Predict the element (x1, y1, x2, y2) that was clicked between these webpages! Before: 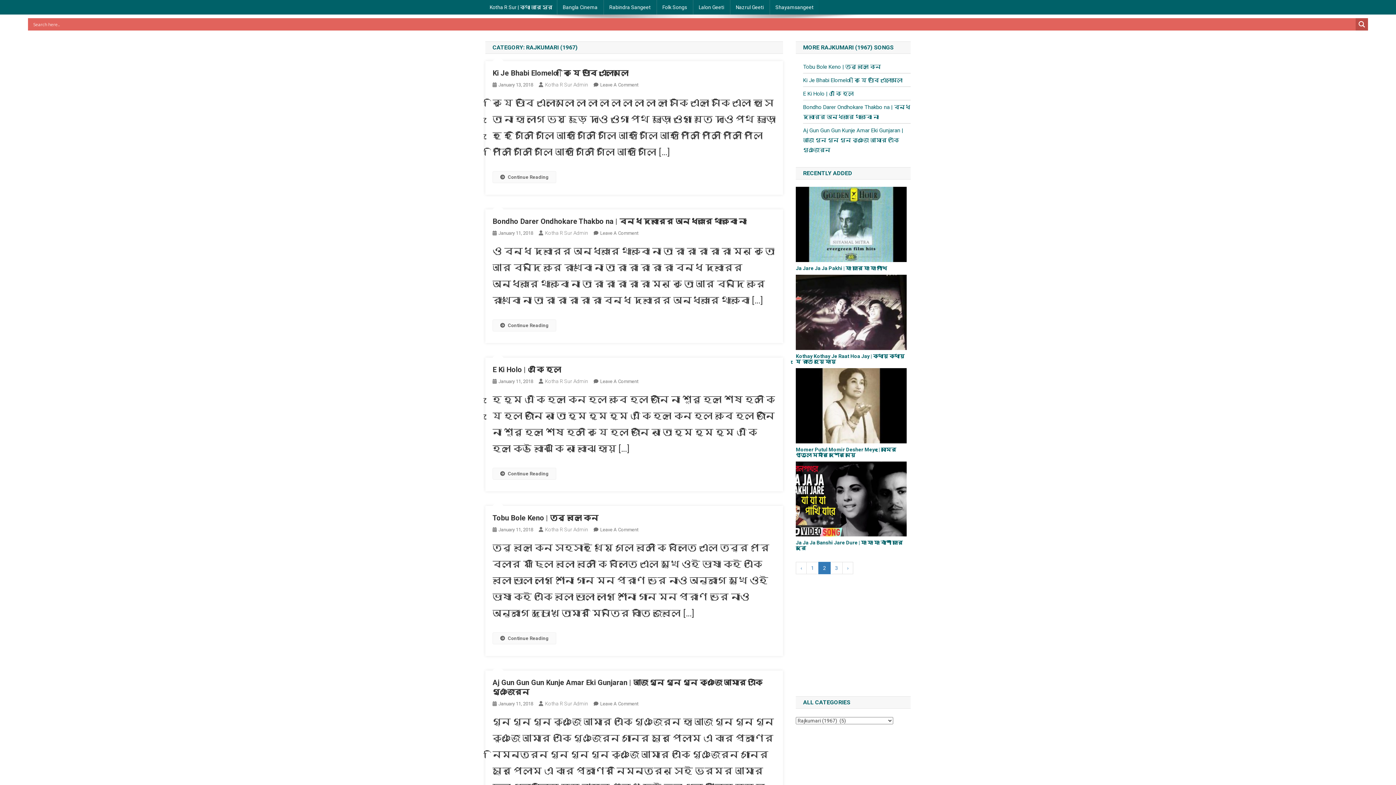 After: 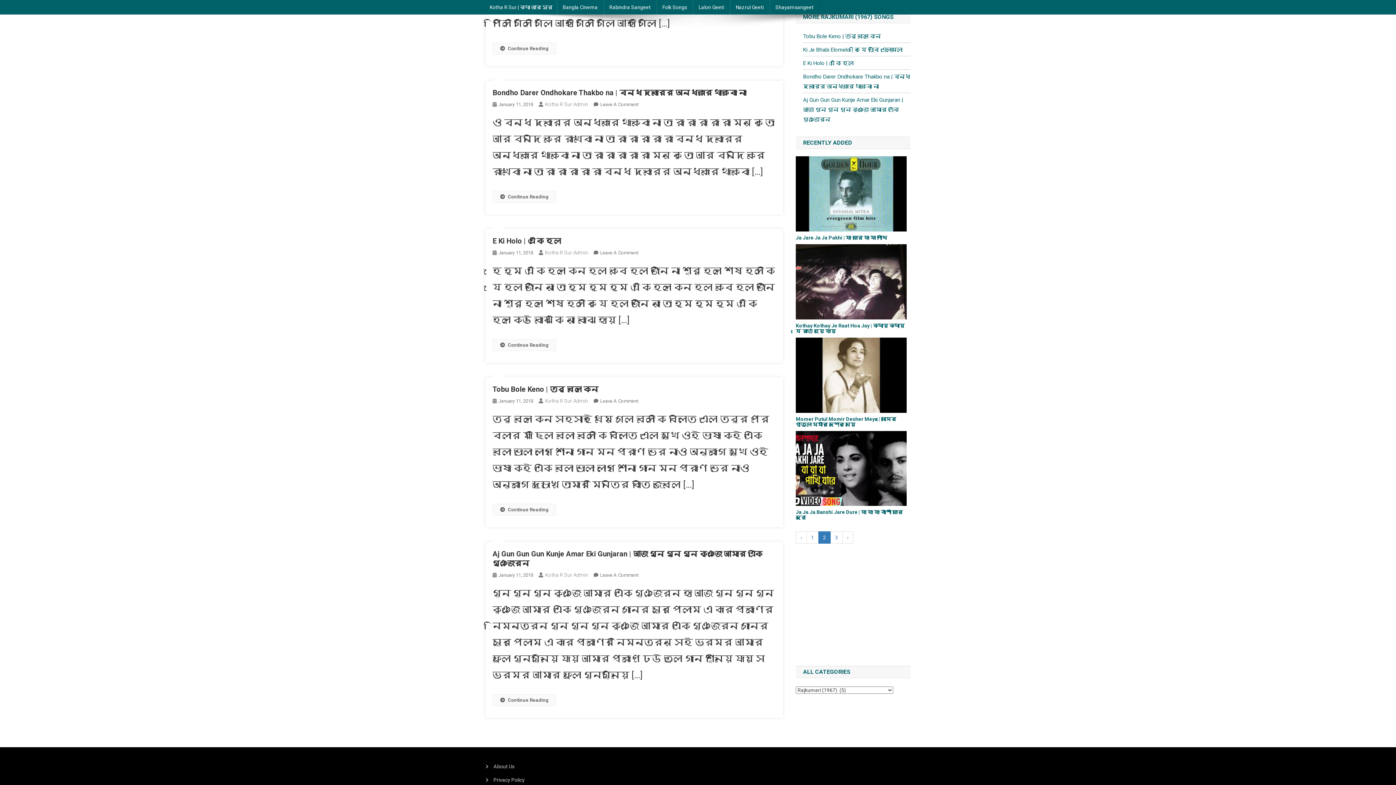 Action: bbox: (818, 562, 830, 574) label: 2